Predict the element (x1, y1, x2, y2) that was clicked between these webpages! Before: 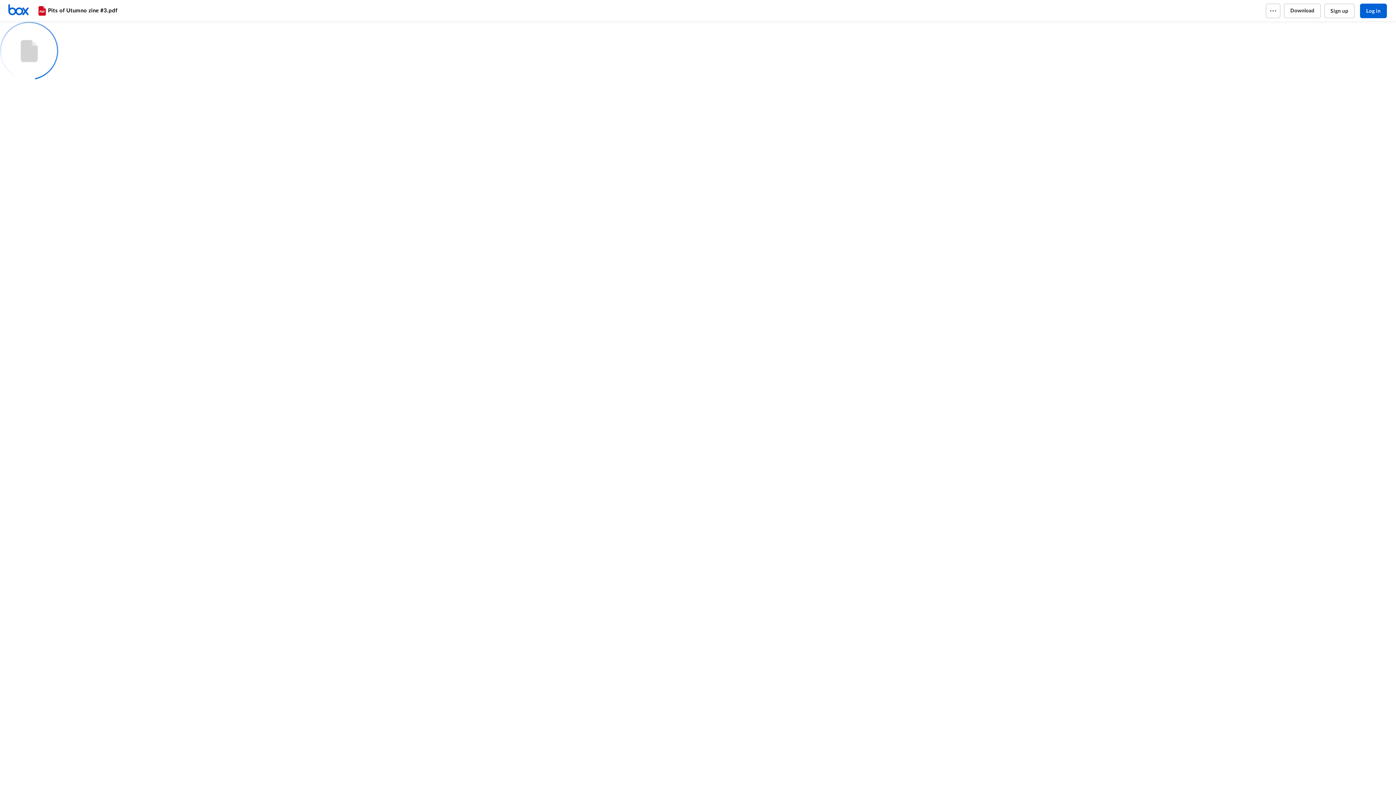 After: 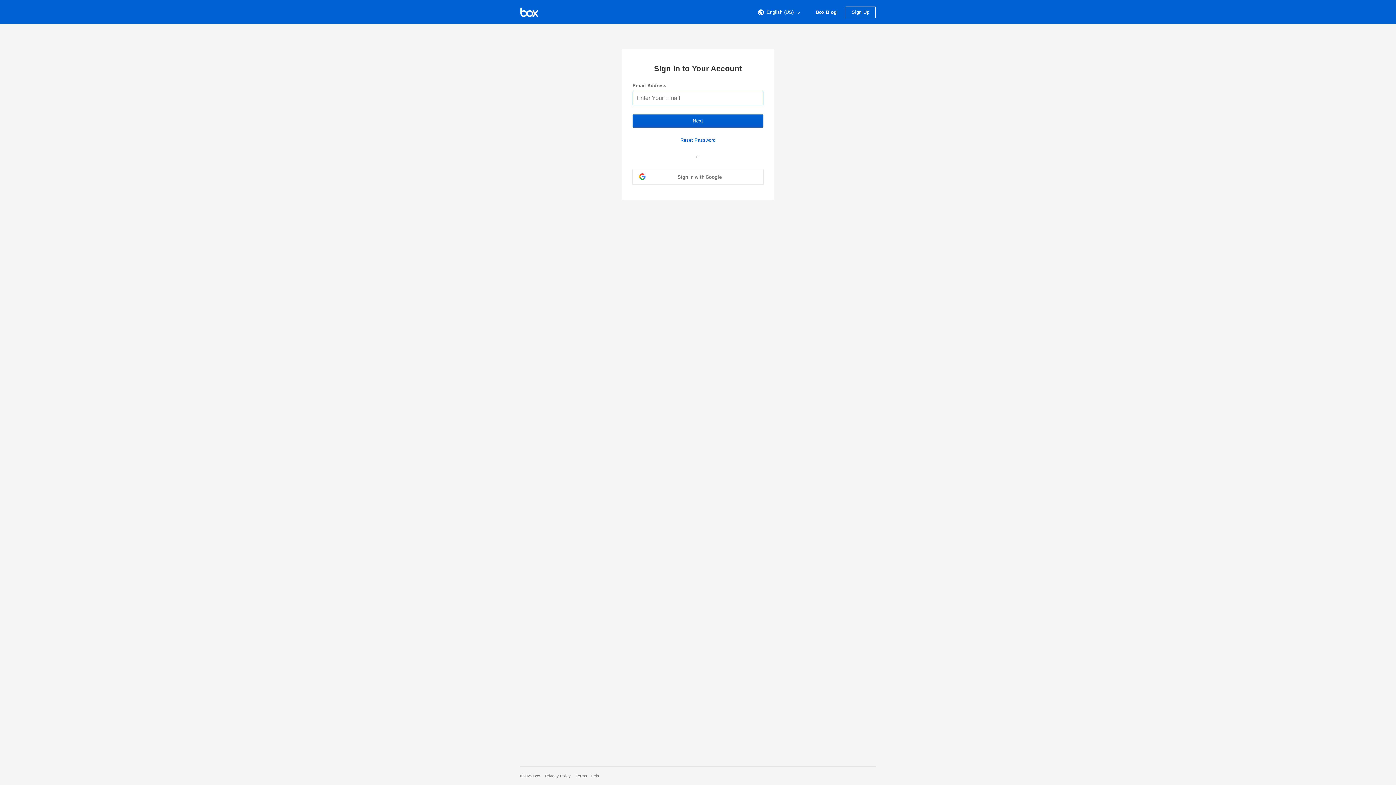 Action: label: Home bbox: (7, 3, 36, 17)